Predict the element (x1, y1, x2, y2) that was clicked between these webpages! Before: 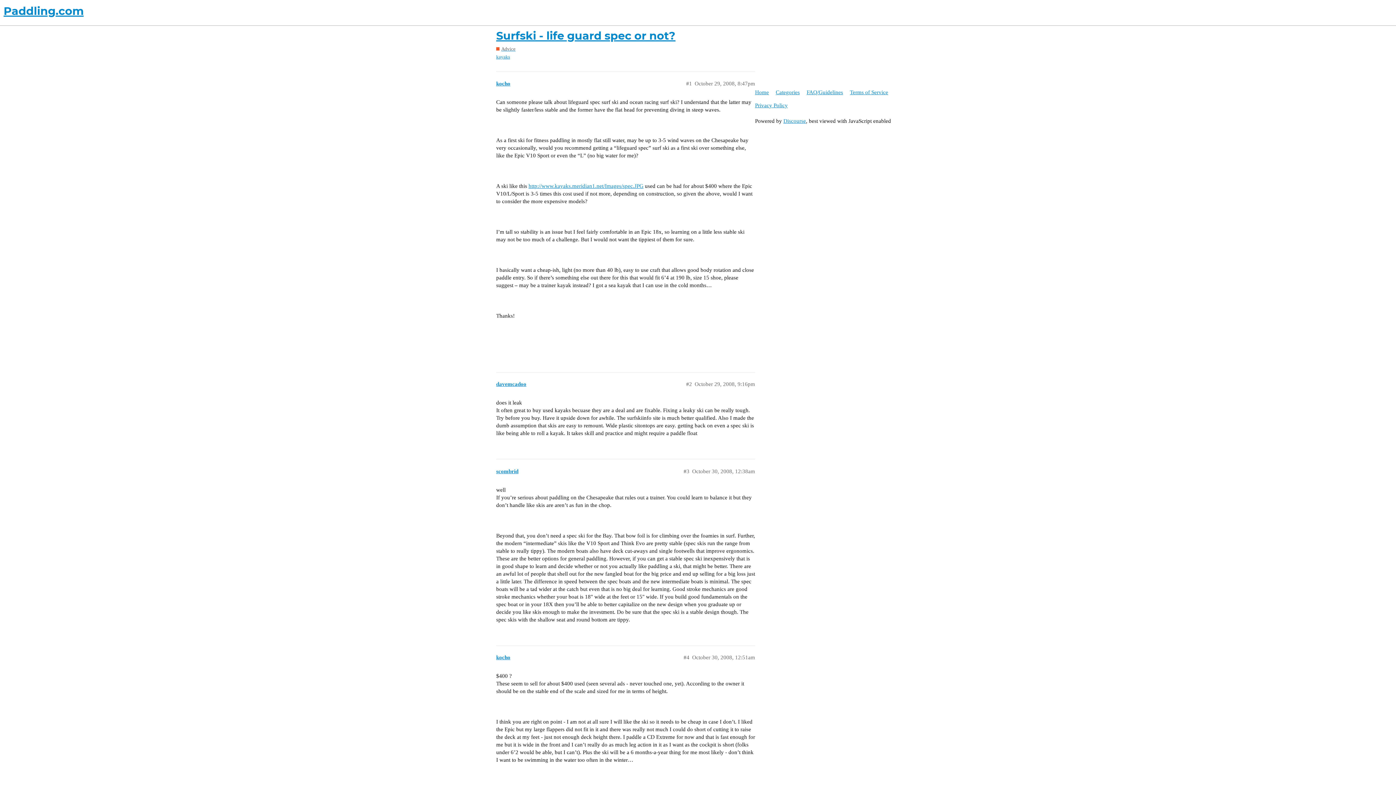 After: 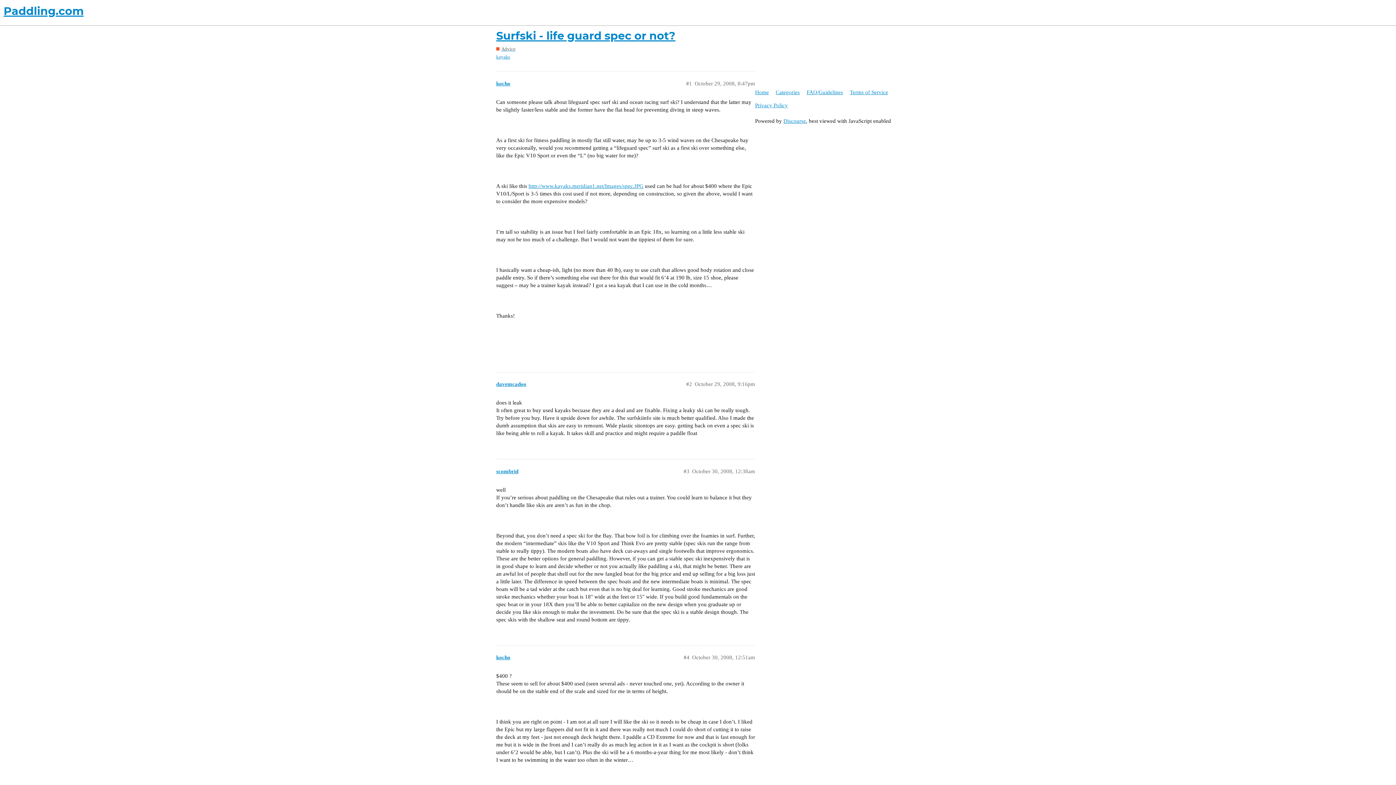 Action: label: Surfski - life guard spec or not? bbox: (496, 28, 675, 42)